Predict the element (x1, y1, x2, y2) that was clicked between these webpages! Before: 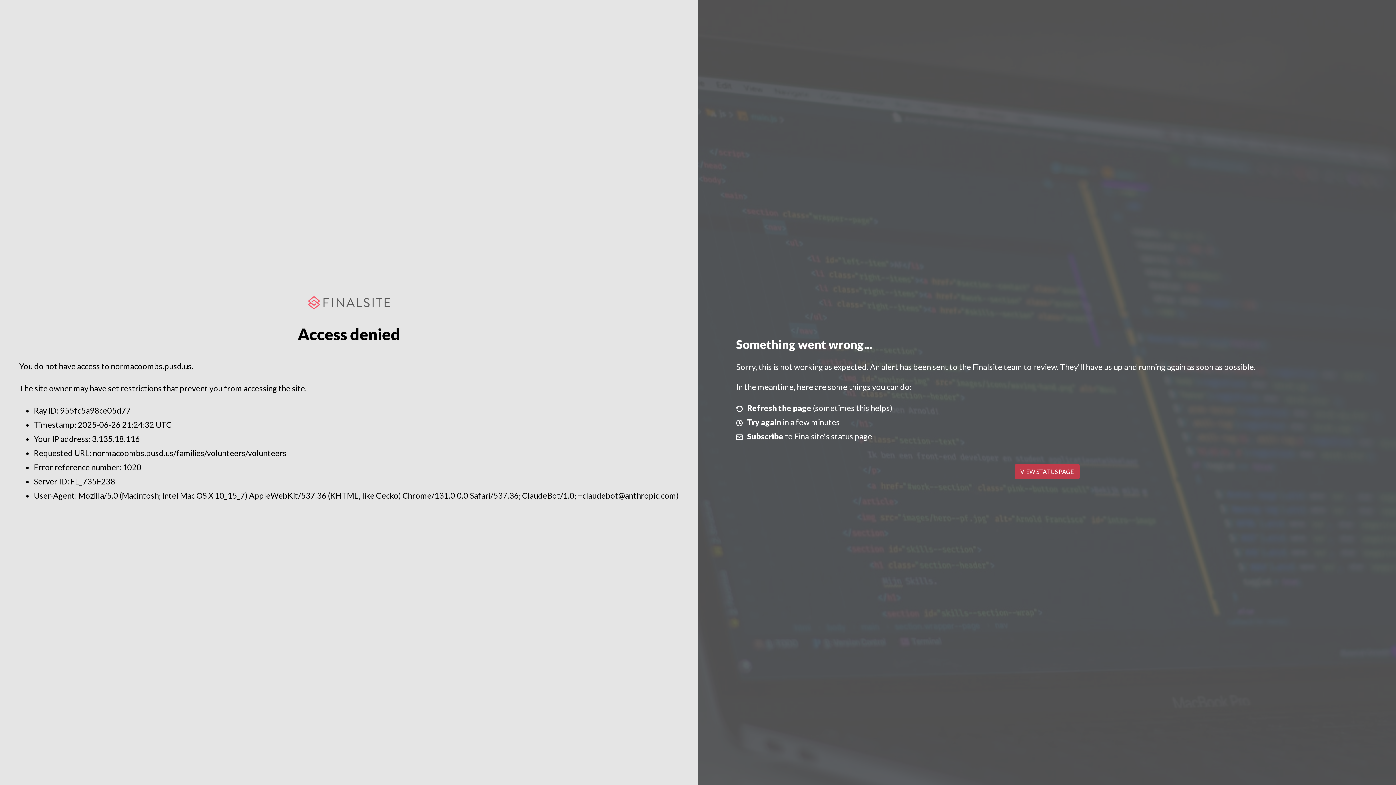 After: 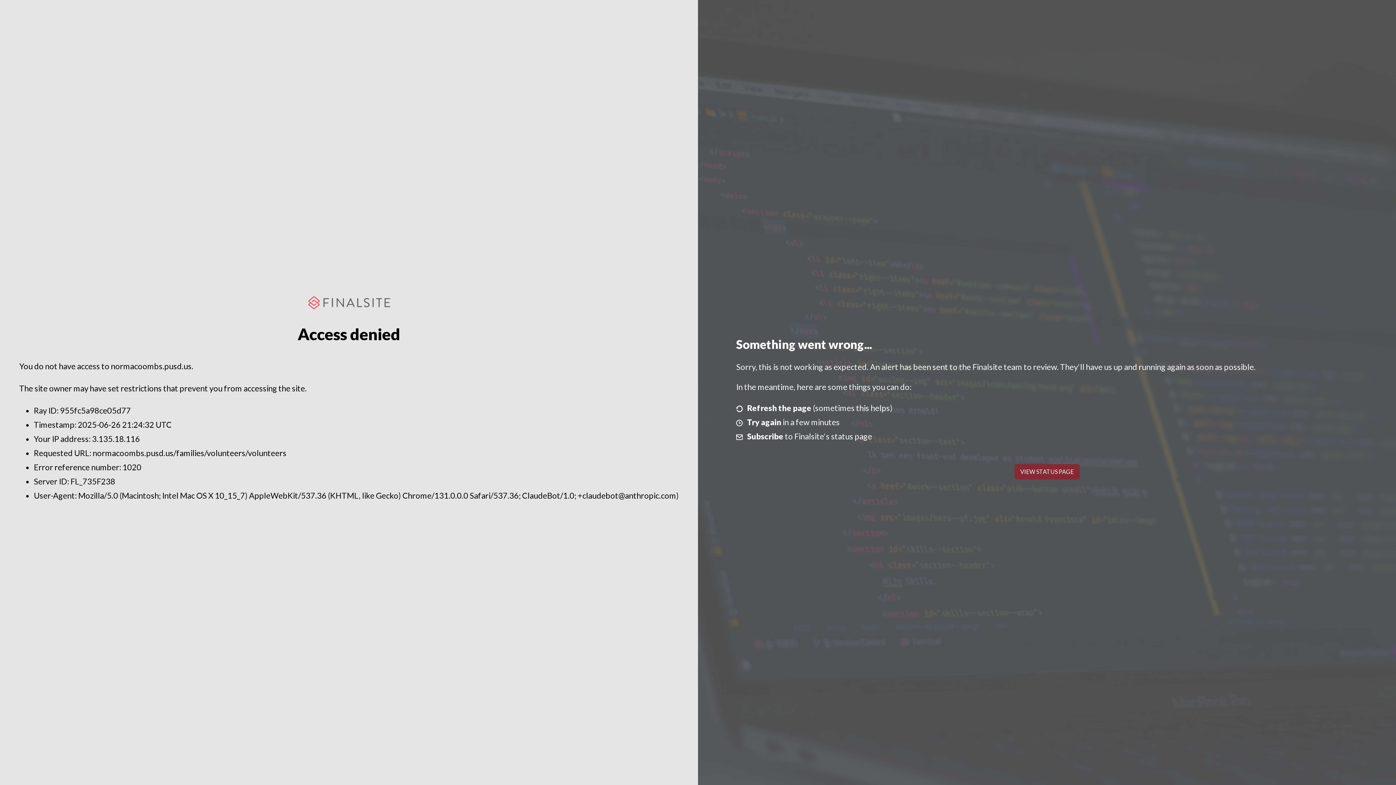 Action: label: VIEW STATUS PAGE bbox: (1014, 464, 1079, 479)